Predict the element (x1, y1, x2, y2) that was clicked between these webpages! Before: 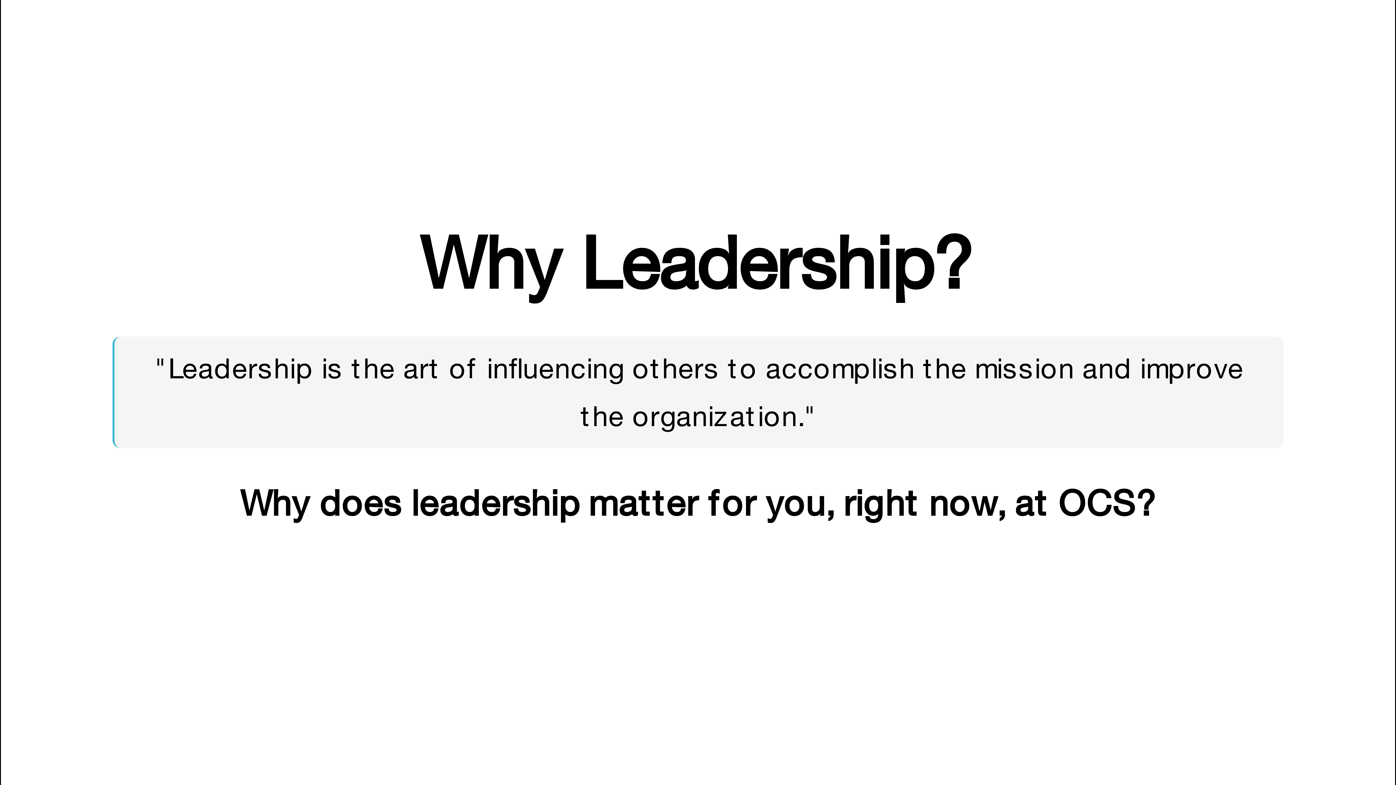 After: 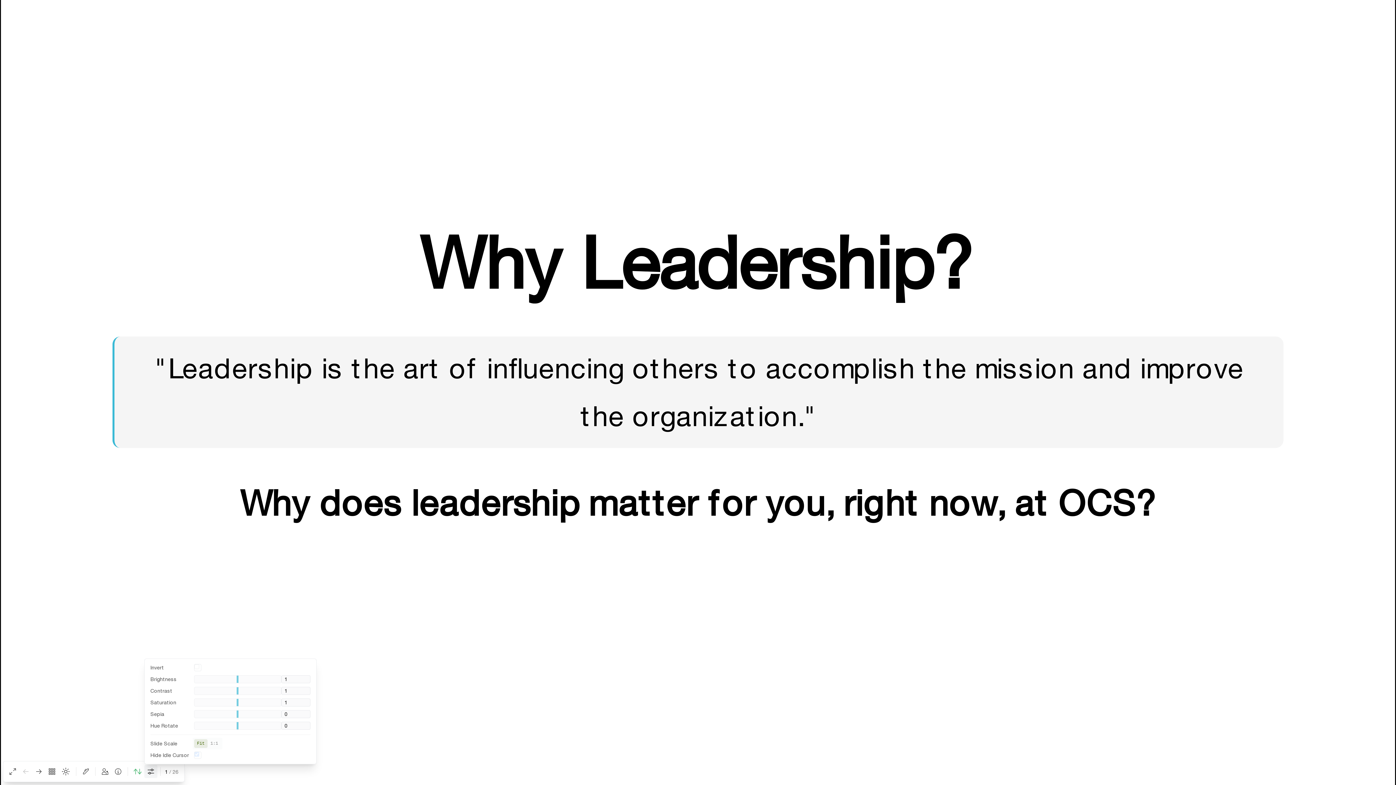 Action: bbox: (144, 765, 157, 778) label: More Options